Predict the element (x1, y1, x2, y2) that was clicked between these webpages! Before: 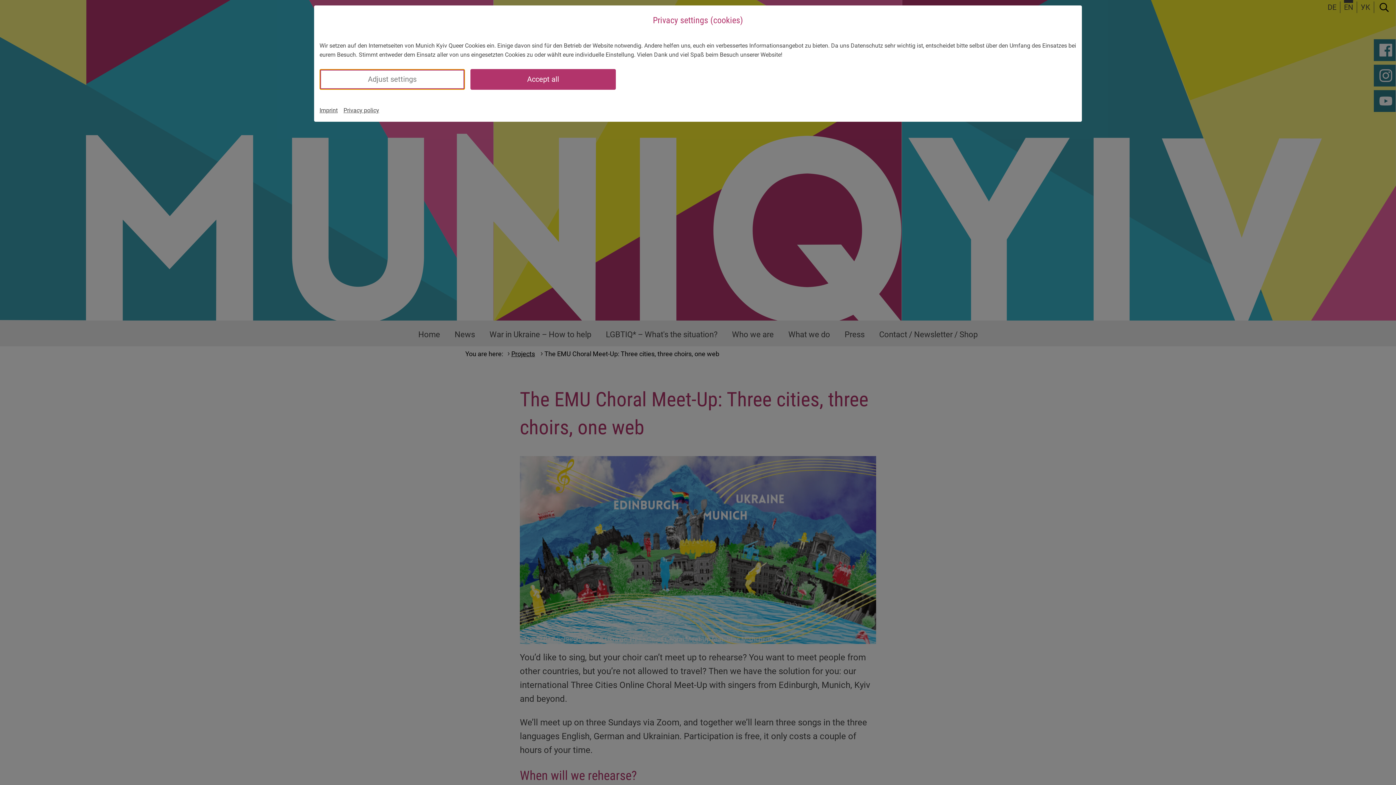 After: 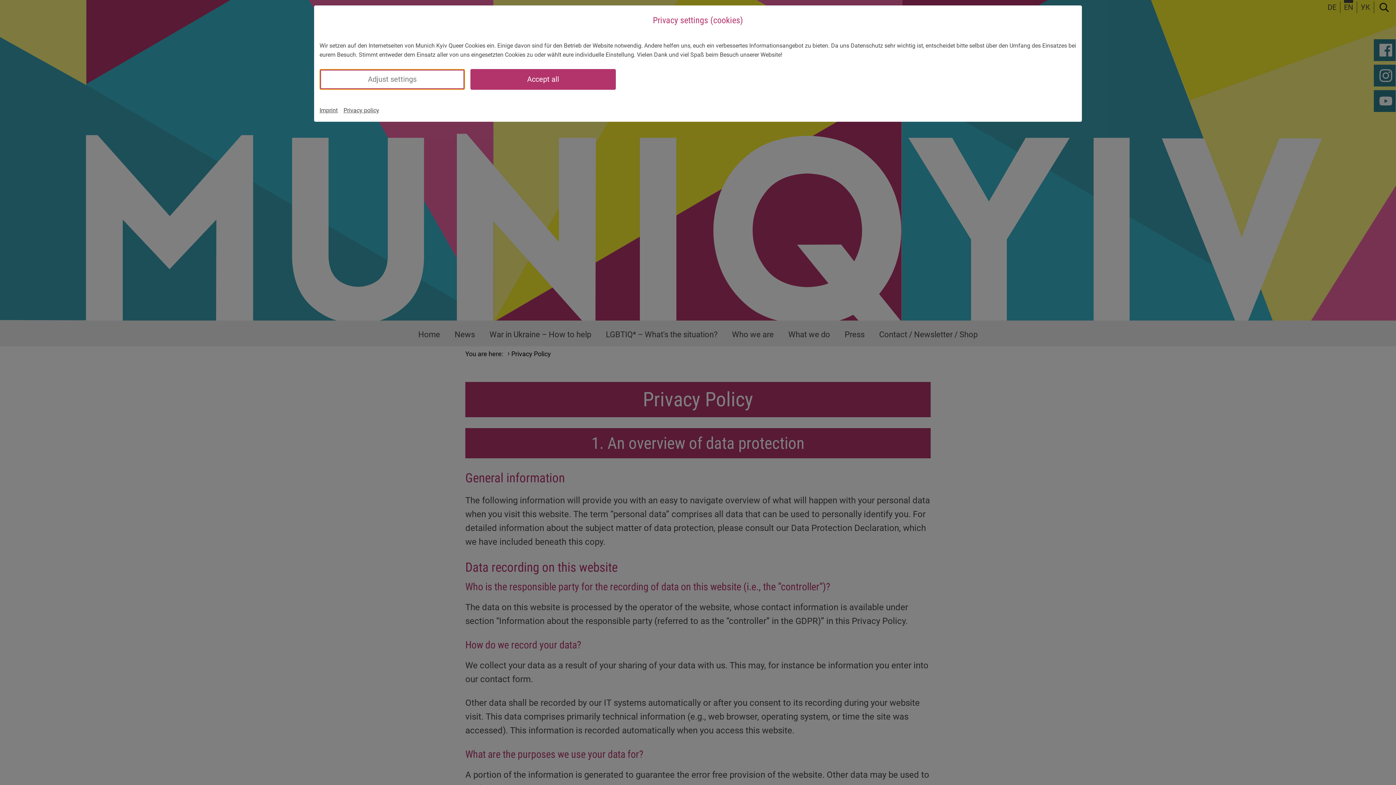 Action: bbox: (343, 105, 379, 114) label: Privacy policy